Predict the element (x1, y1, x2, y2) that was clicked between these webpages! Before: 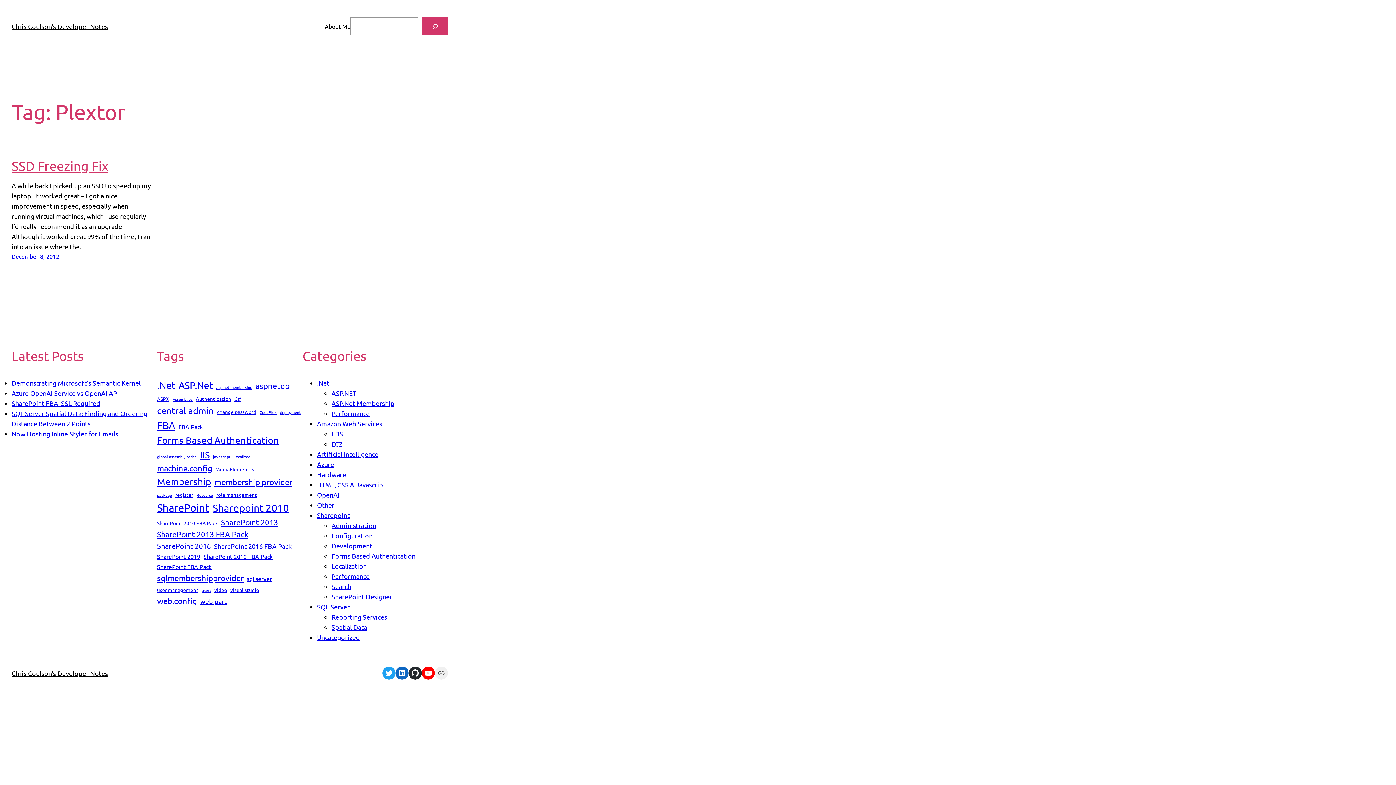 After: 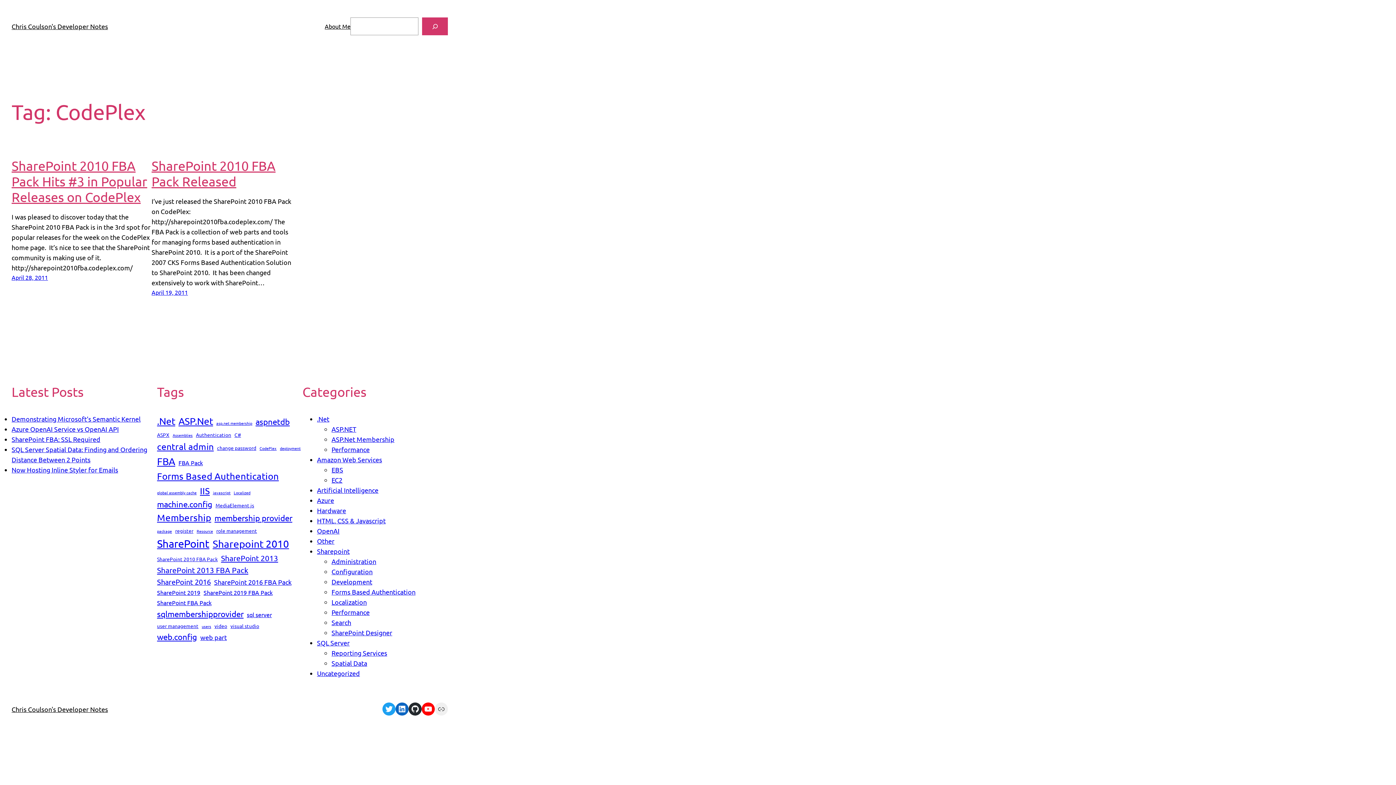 Action: bbox: (259, 409, 276, 415) label: CodePlex (2 items)